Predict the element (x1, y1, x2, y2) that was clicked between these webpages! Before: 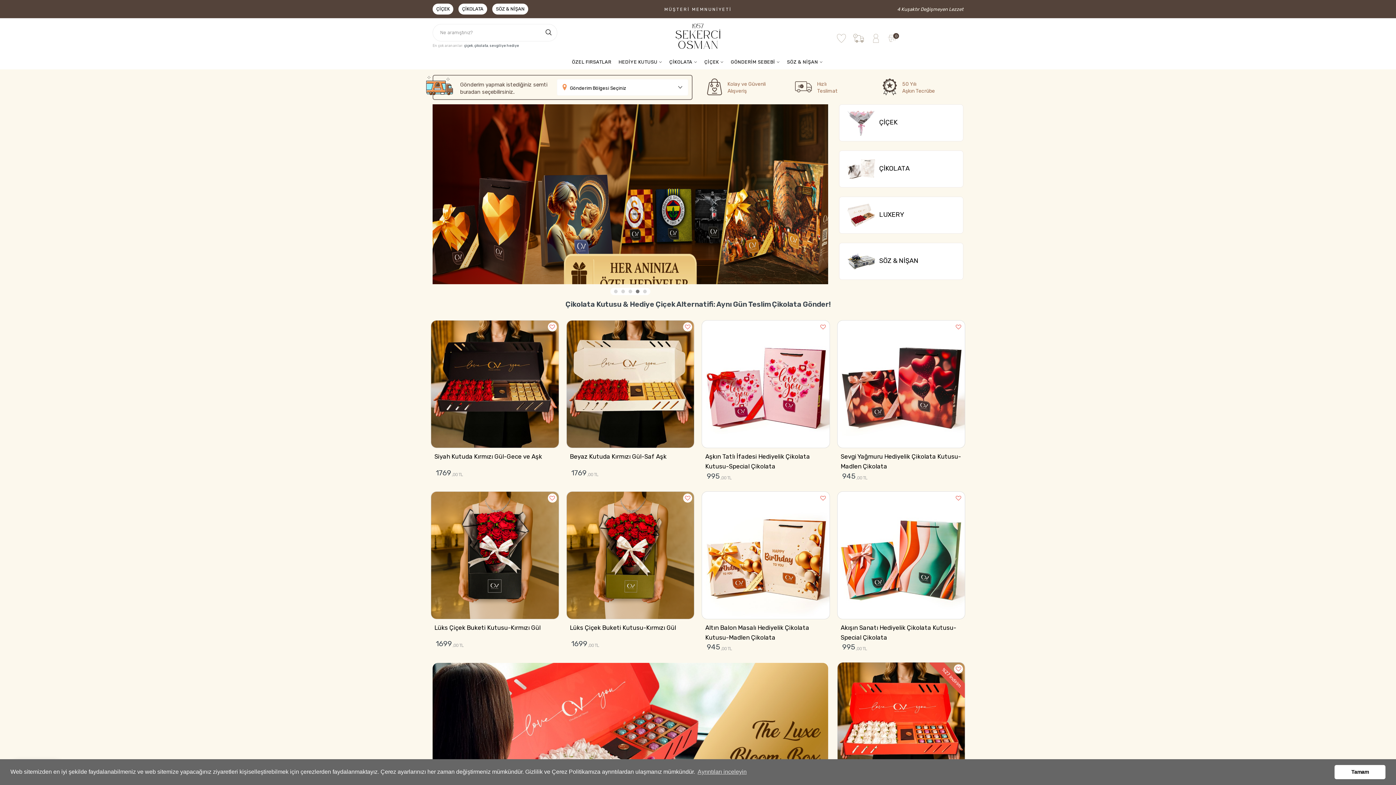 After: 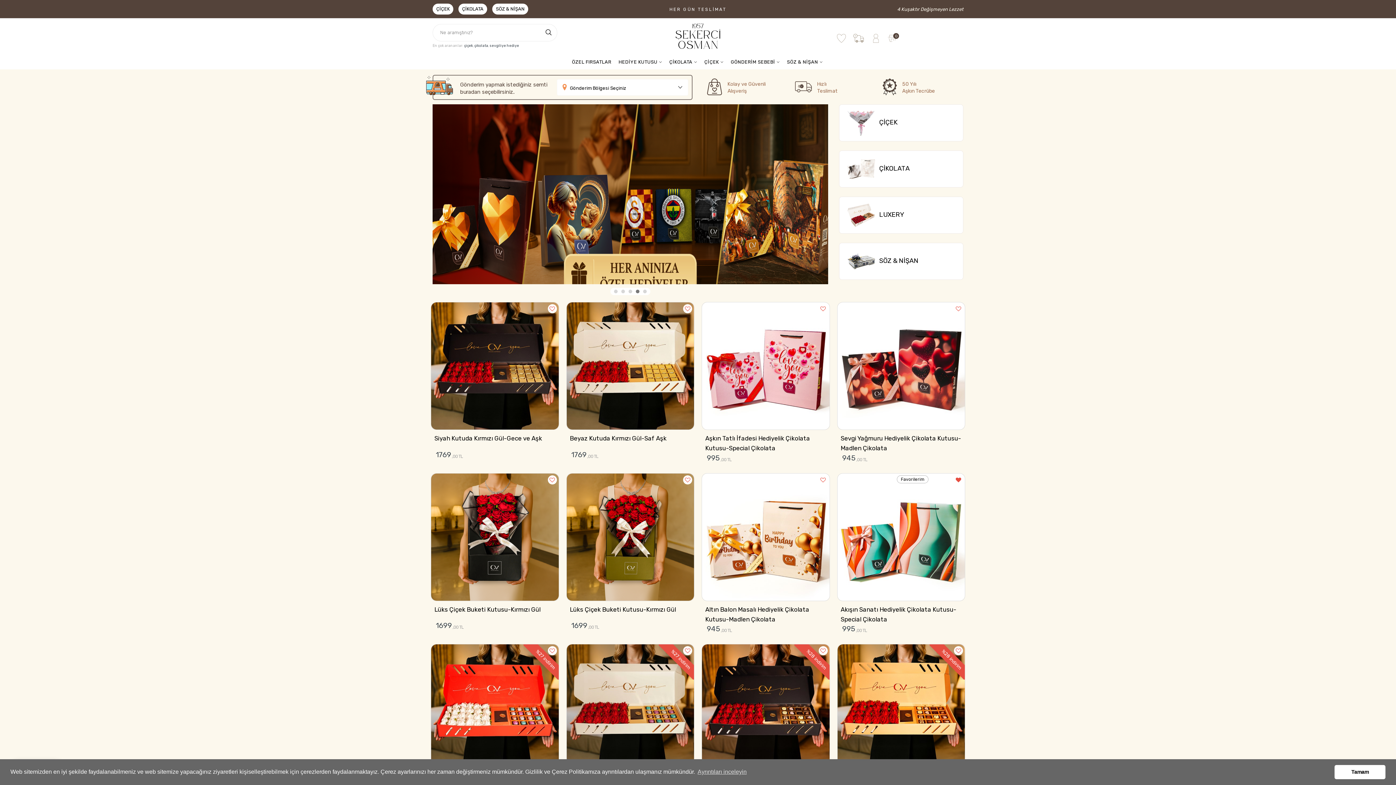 Action: bbox: (954, 493, 963, 502)